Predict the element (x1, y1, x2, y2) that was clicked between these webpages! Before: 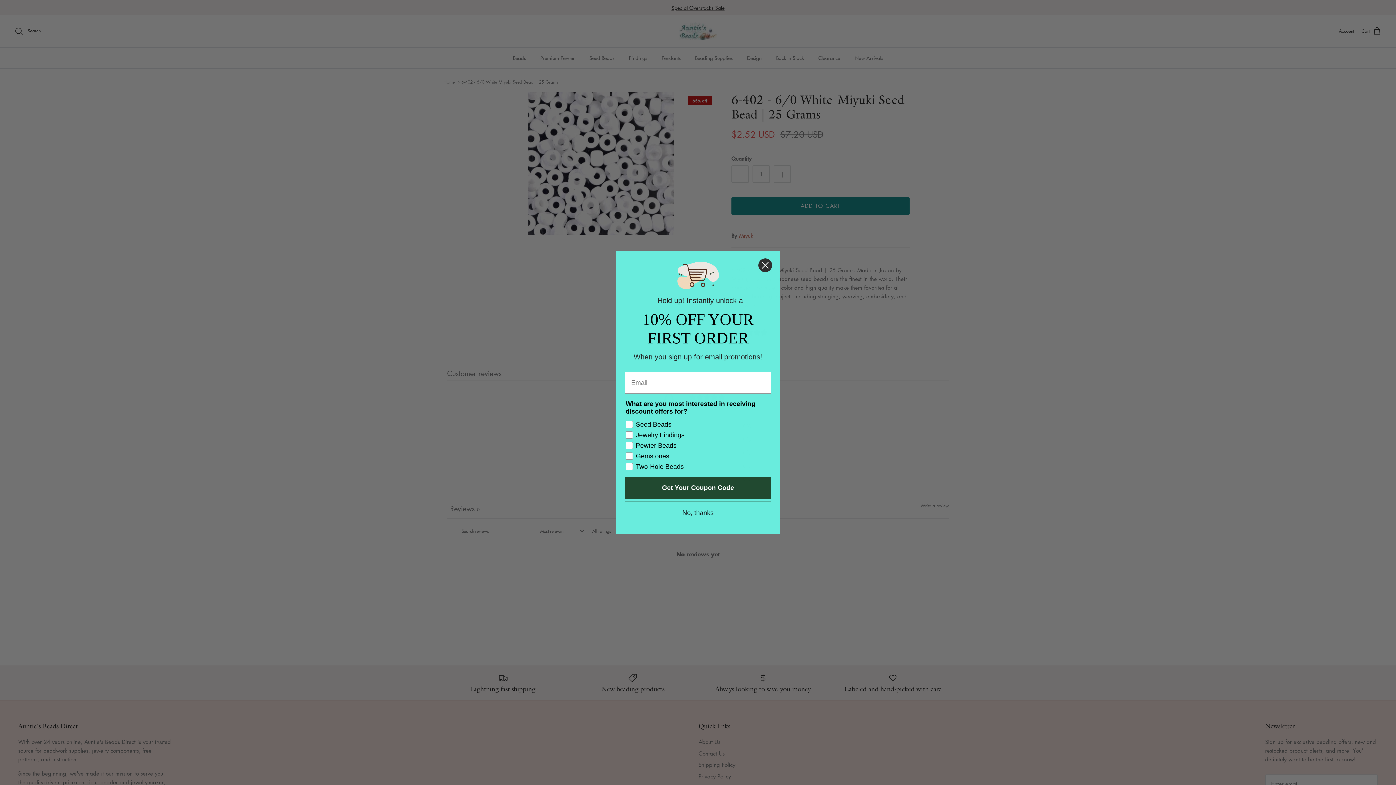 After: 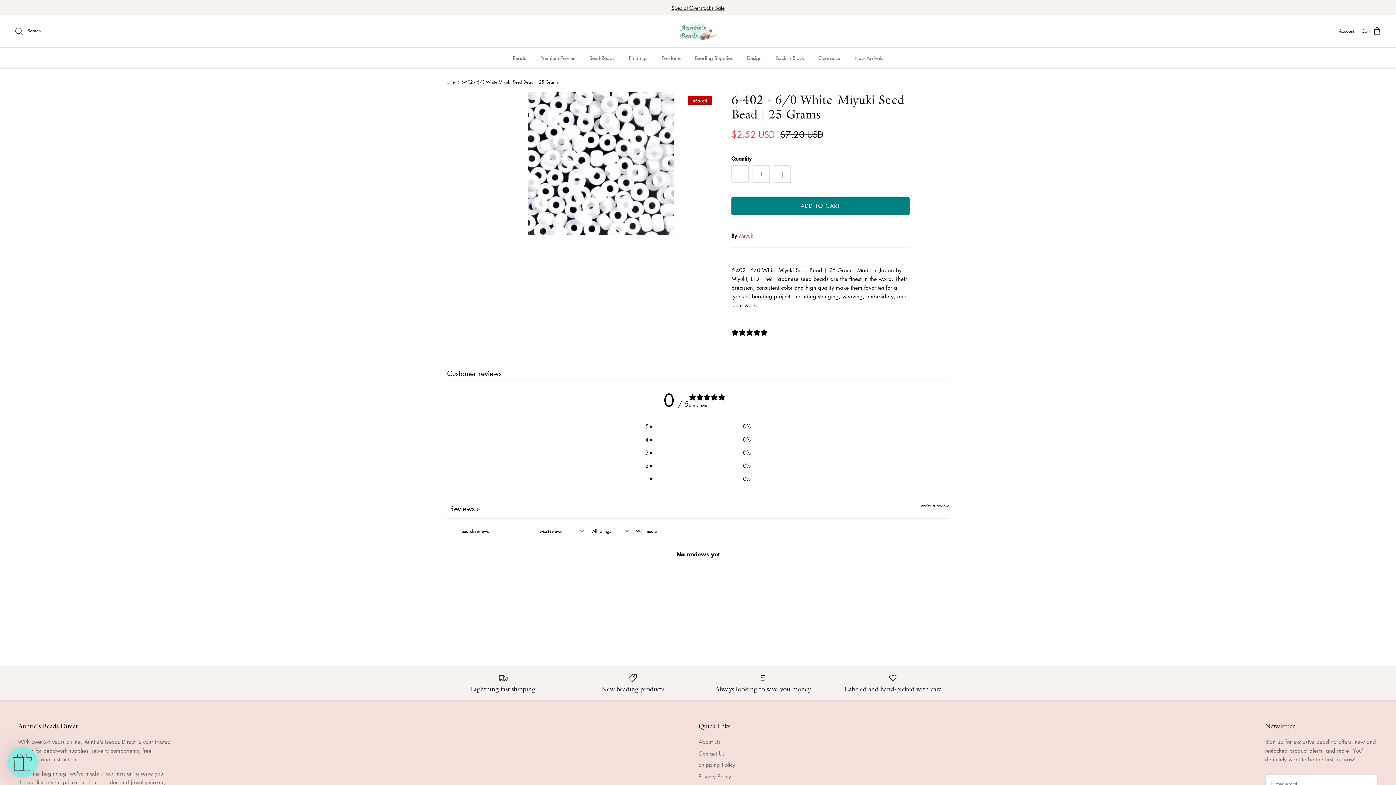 Action: label: No, thanks bbox: (625, 501, 771, 524)